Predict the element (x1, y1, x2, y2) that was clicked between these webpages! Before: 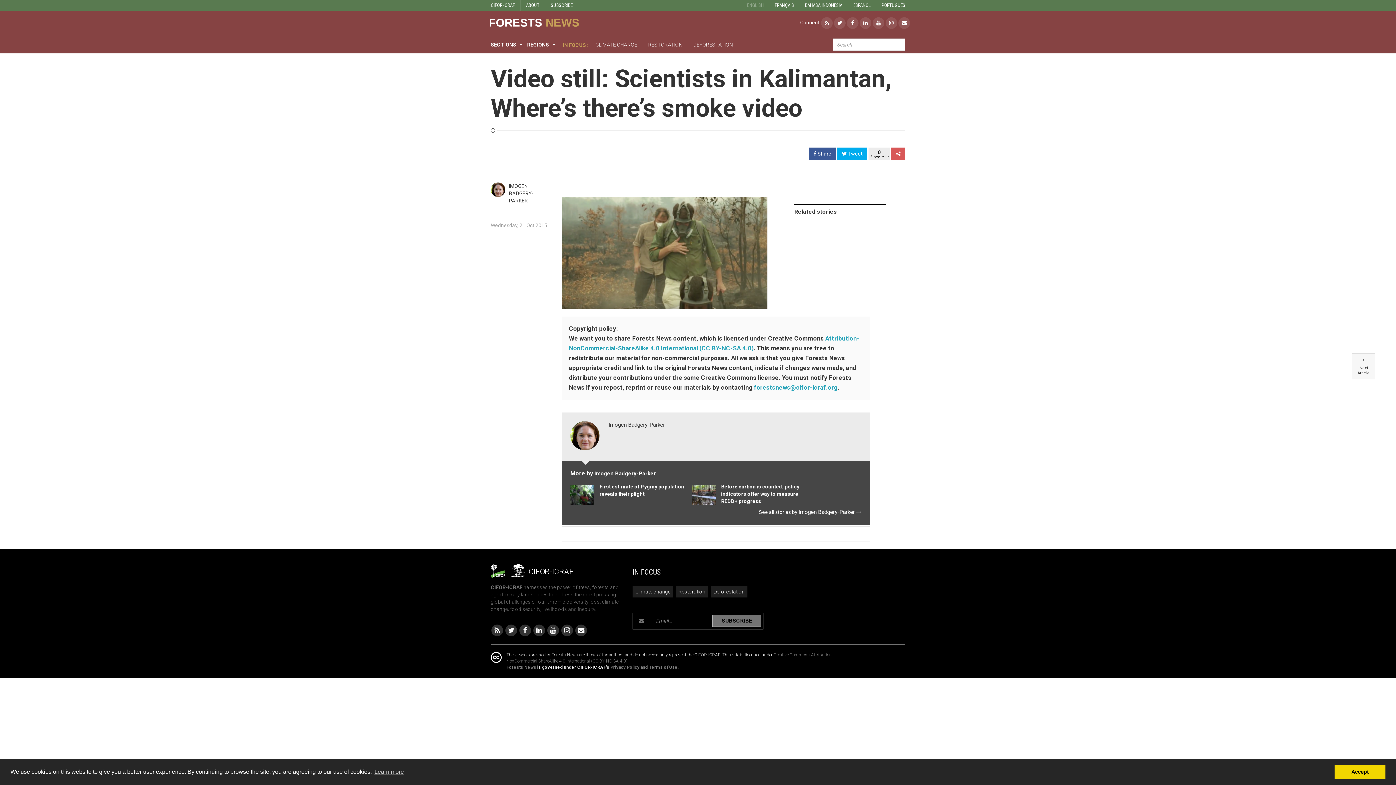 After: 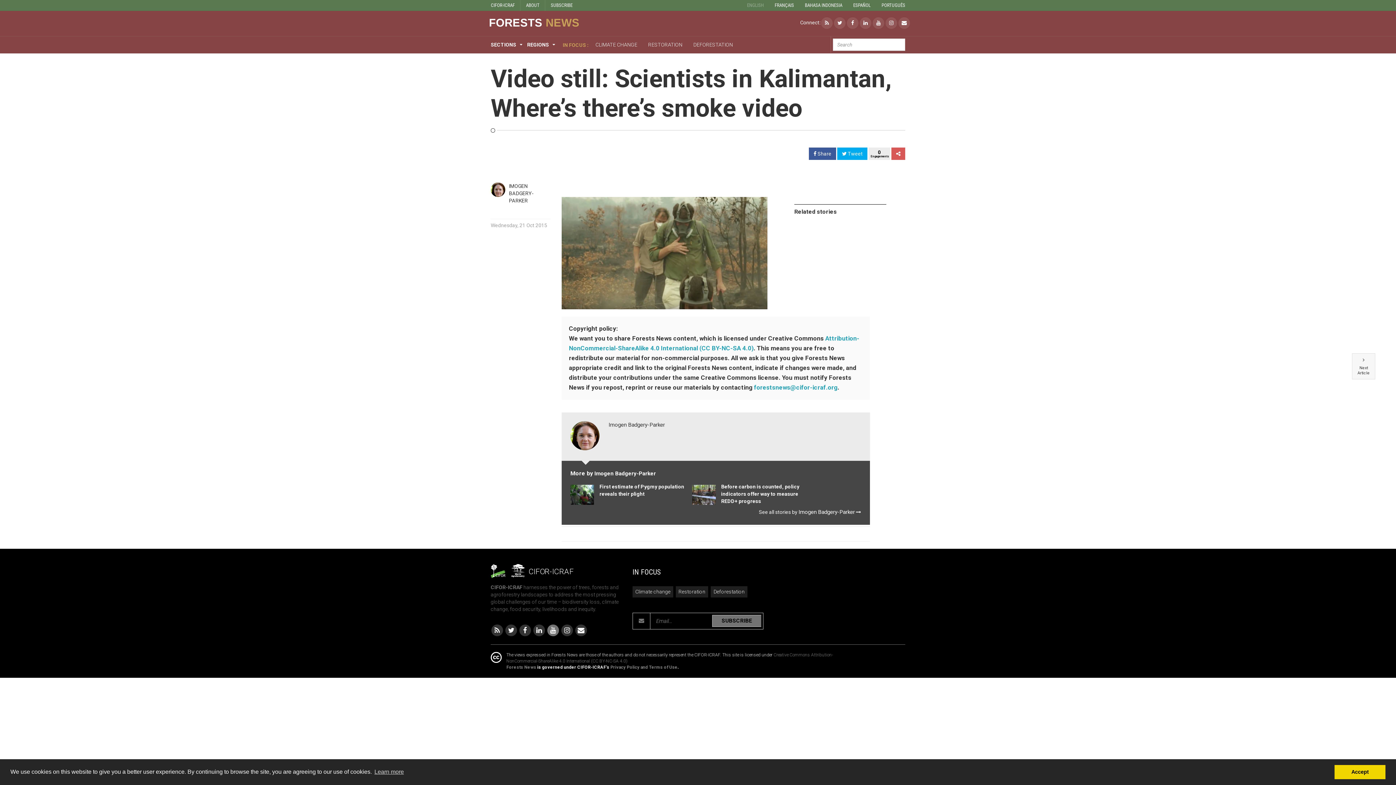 Action: bbox: (546, 627, 559, 633)